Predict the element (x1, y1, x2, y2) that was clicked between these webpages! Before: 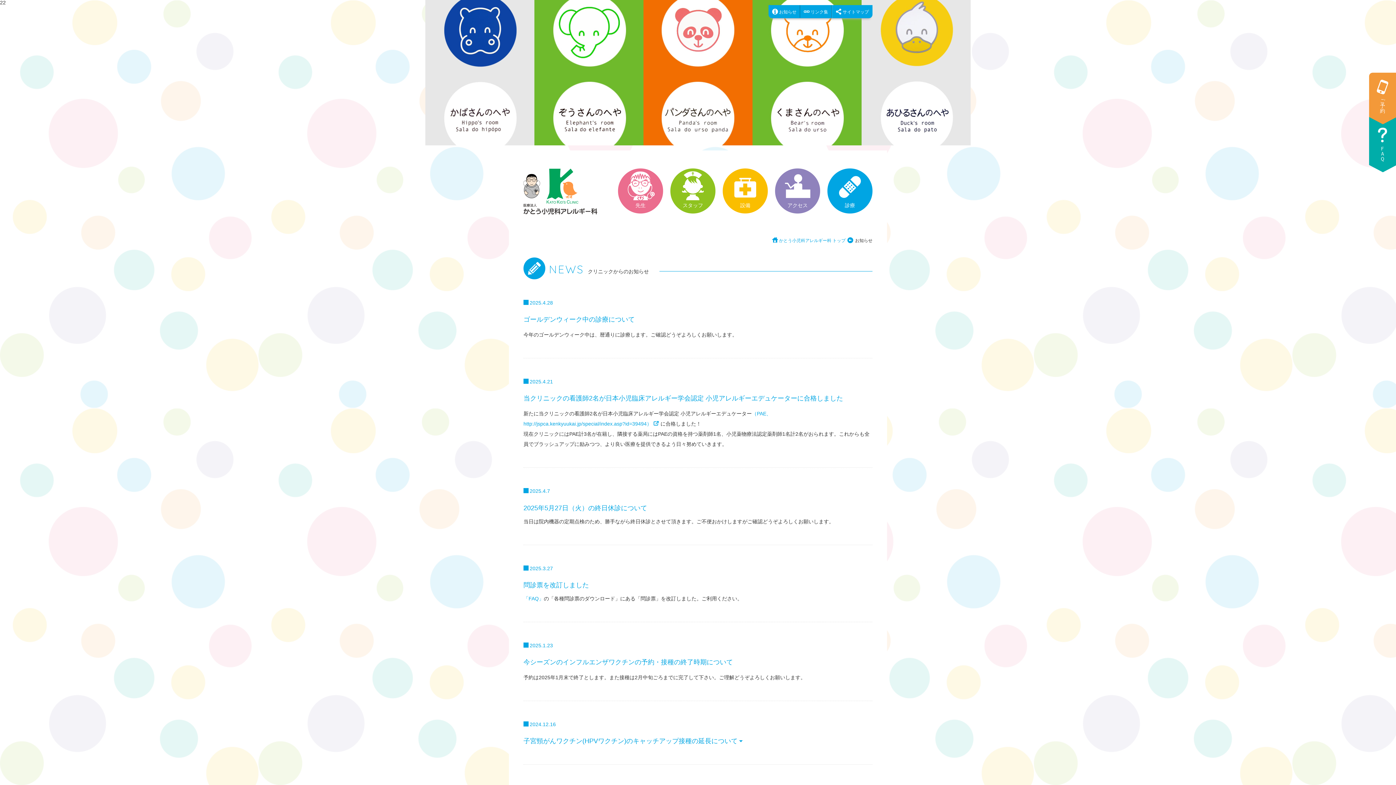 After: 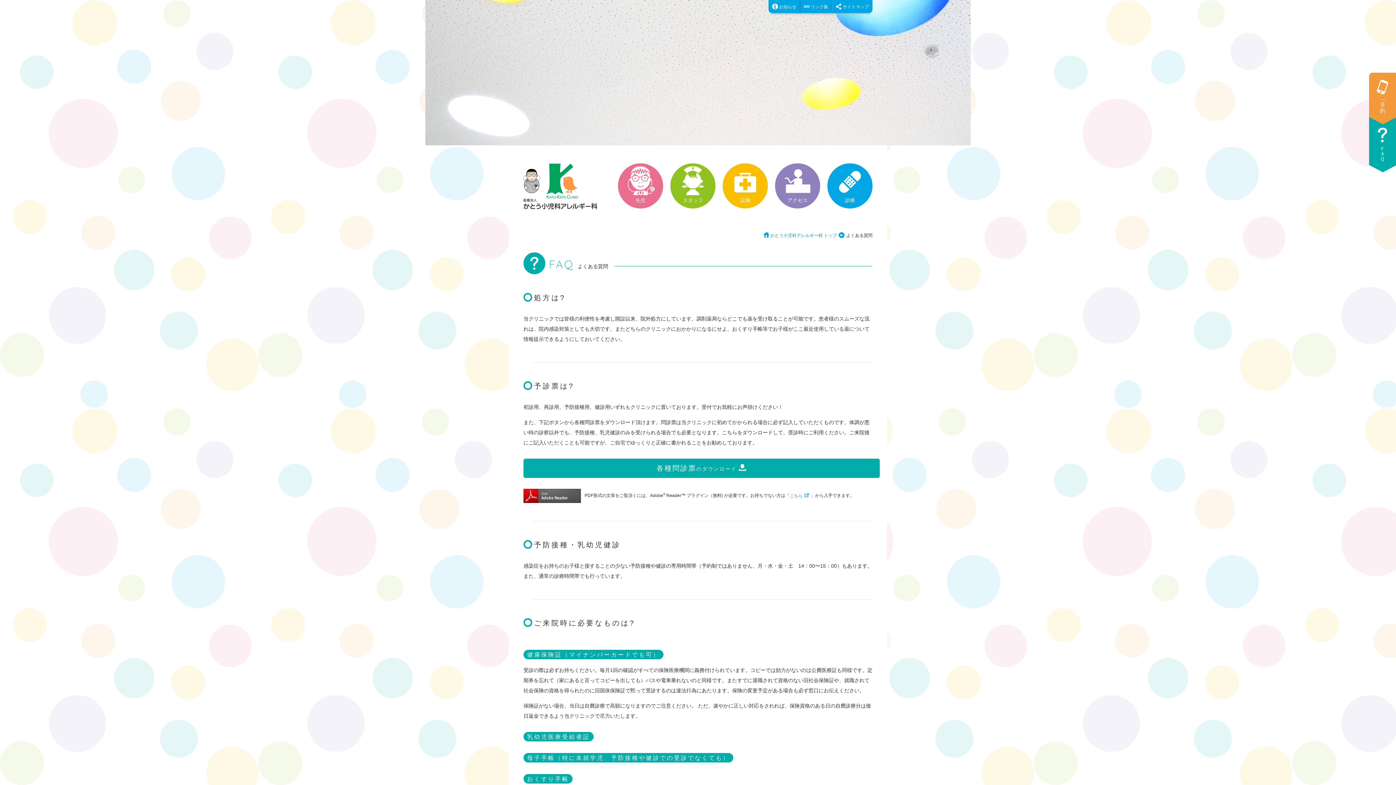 Action: bbox: (1369, 117, 1396, 165) label: ＦＡＱ